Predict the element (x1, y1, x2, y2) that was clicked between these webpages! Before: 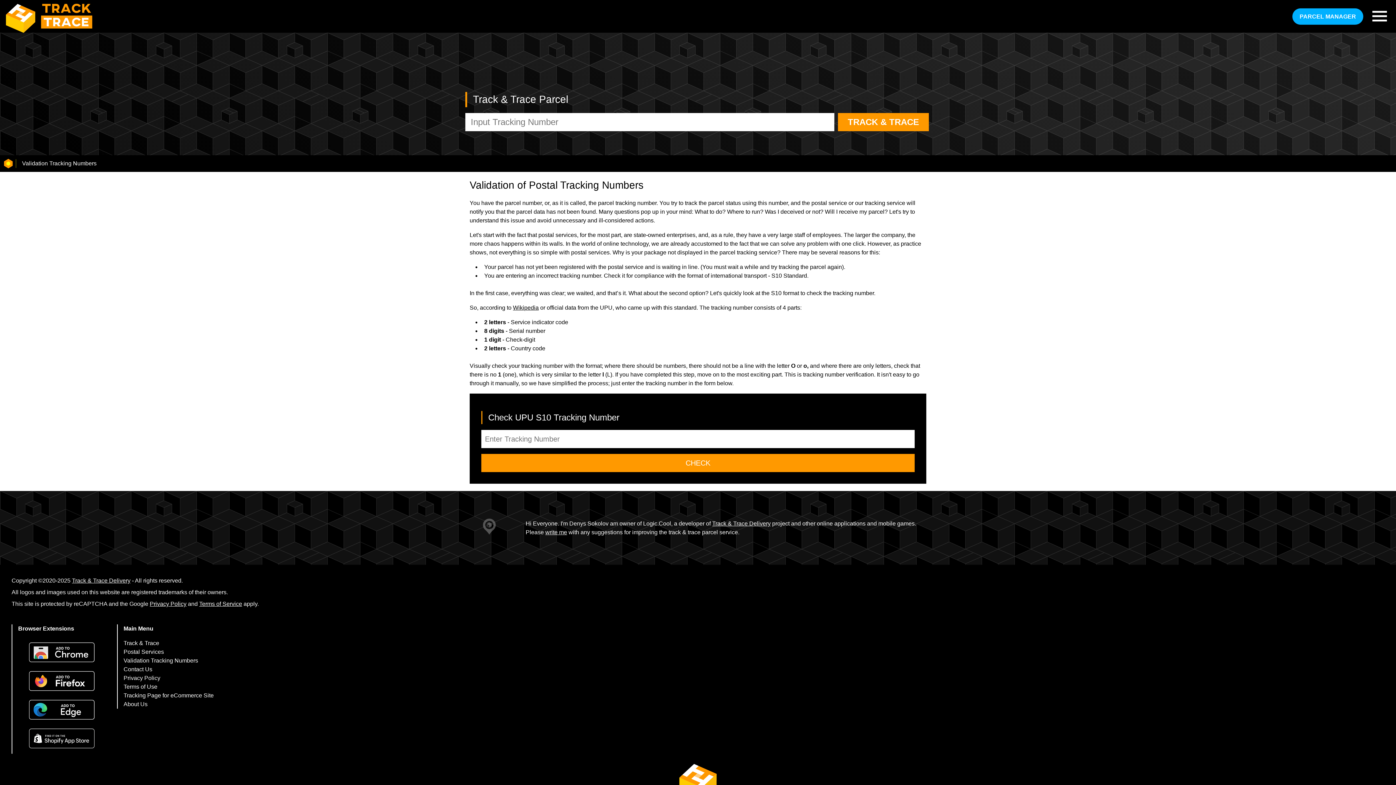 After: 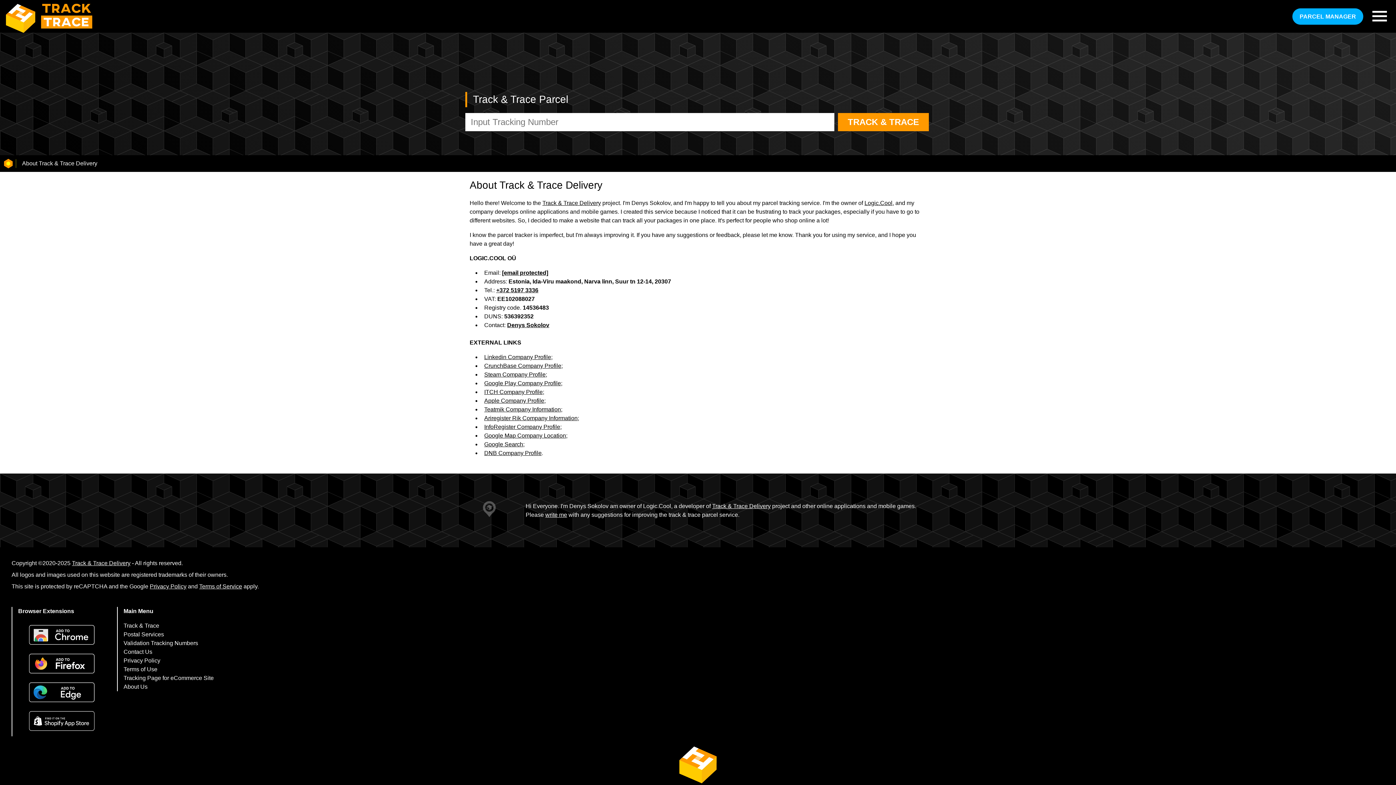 Action: bbox: (712, 520, 770, 526) label: Track & Trace Delivery